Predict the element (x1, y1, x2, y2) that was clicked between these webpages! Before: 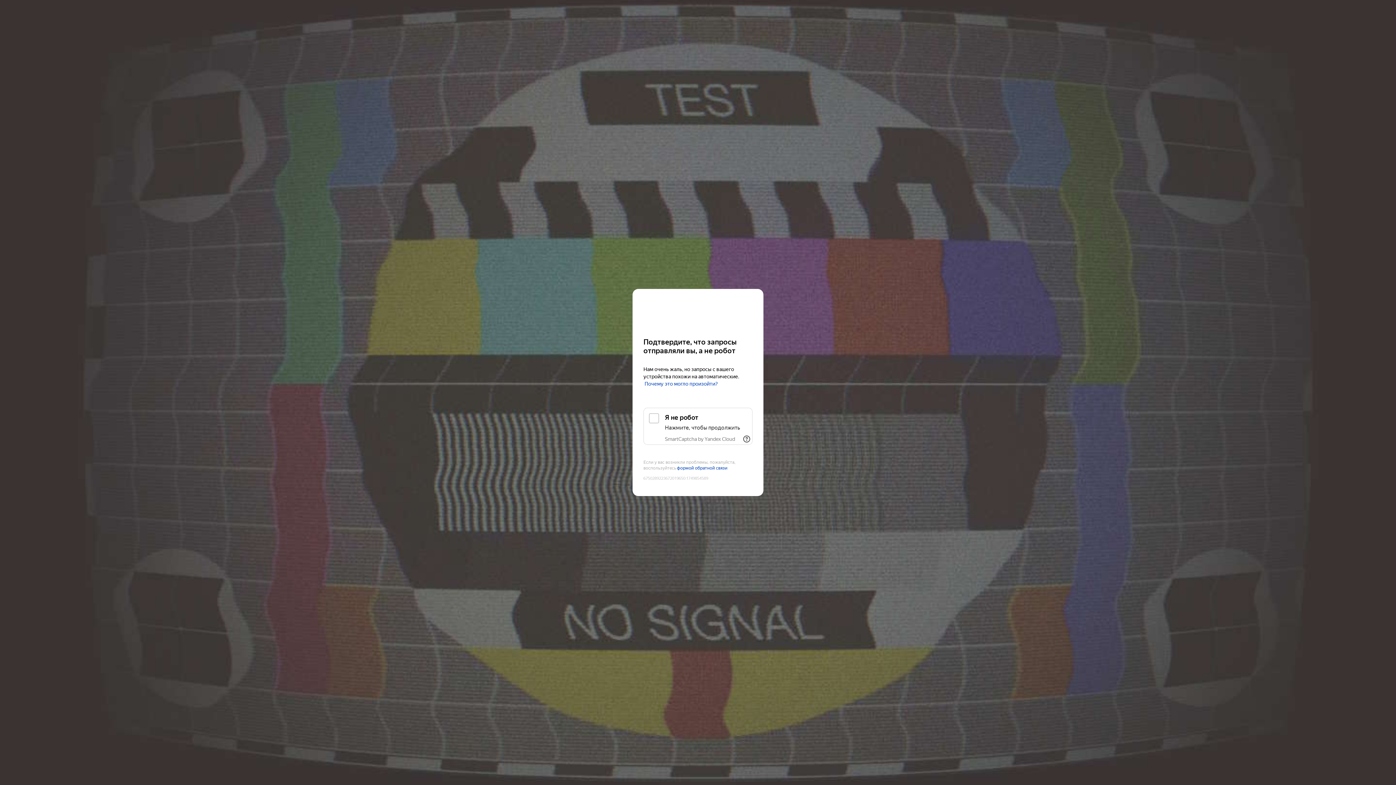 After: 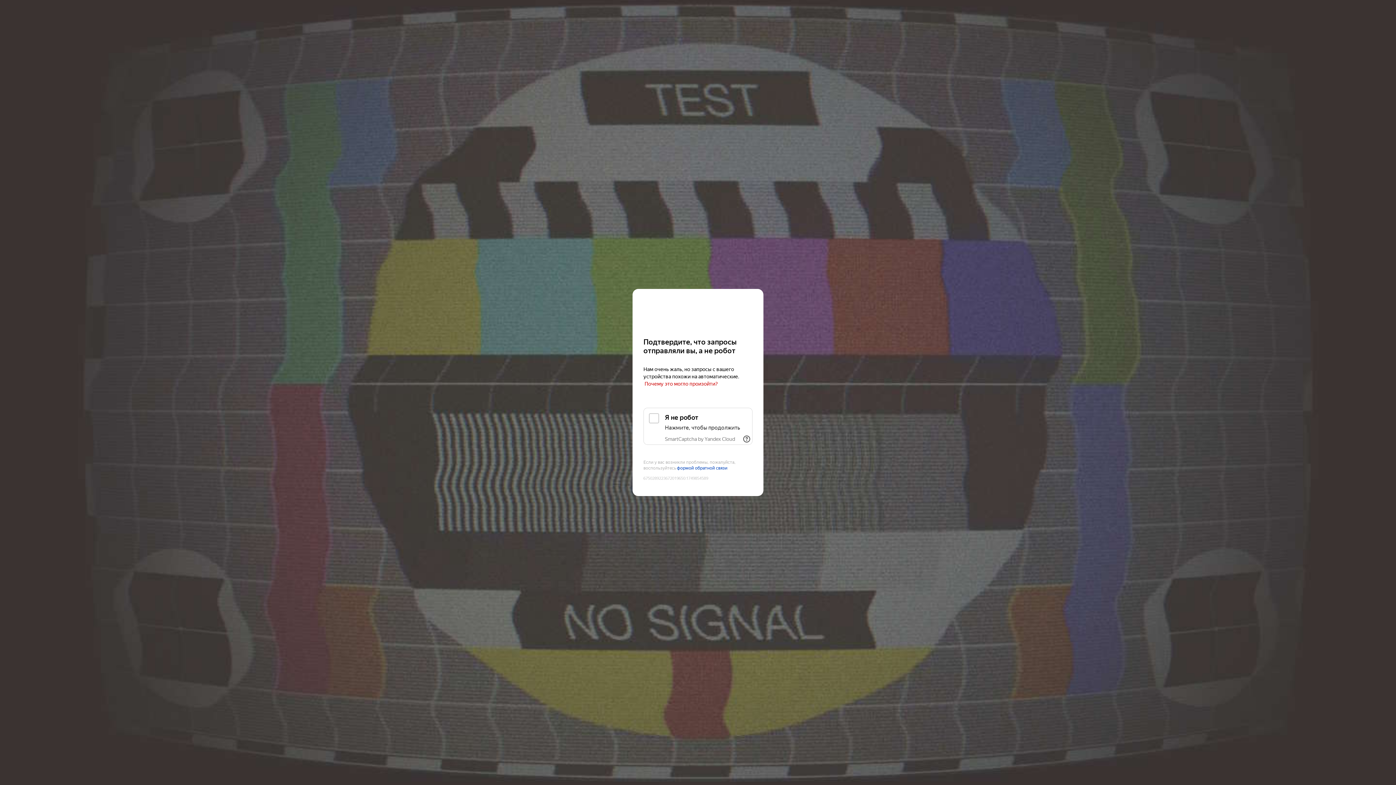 Action: label: Почему это могло произойти? bbox: (644, 381, 718, 387)